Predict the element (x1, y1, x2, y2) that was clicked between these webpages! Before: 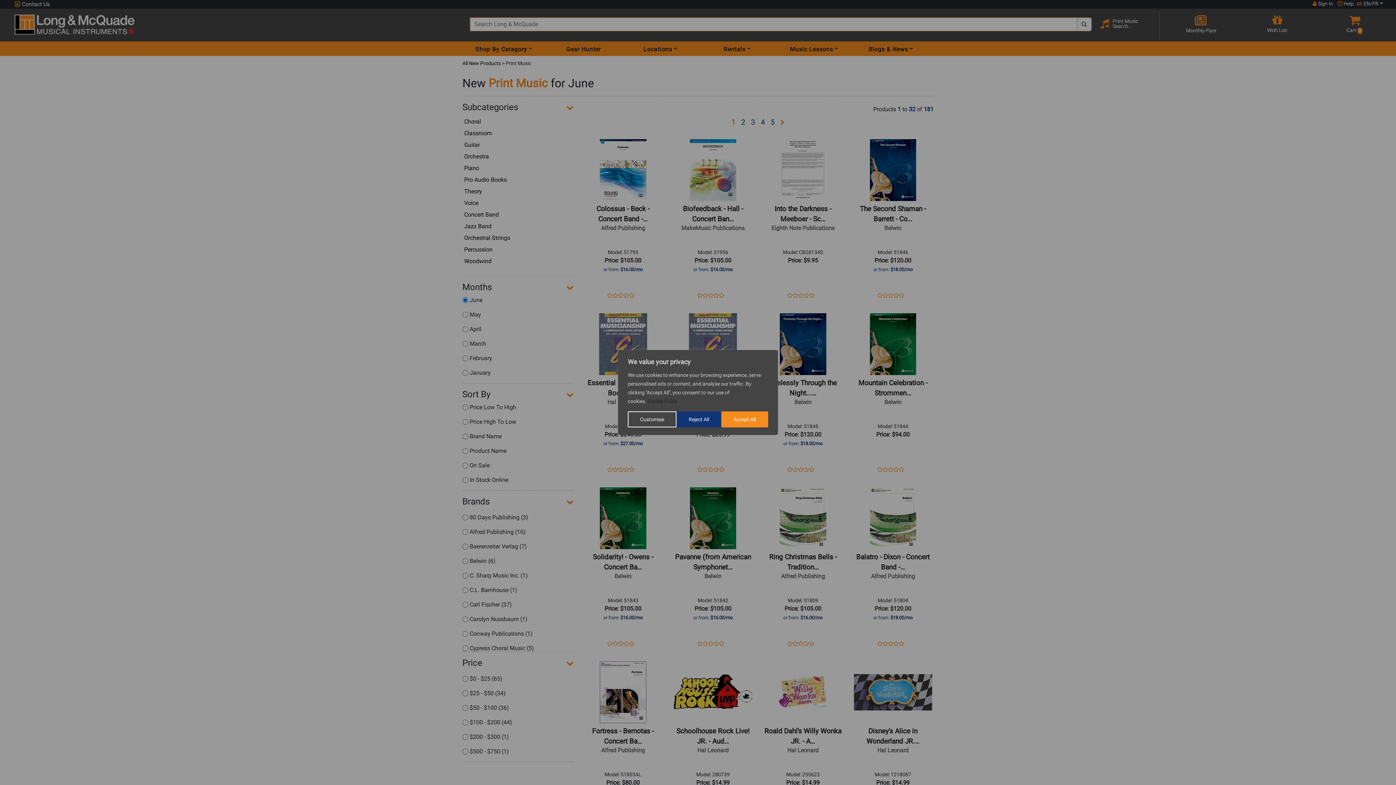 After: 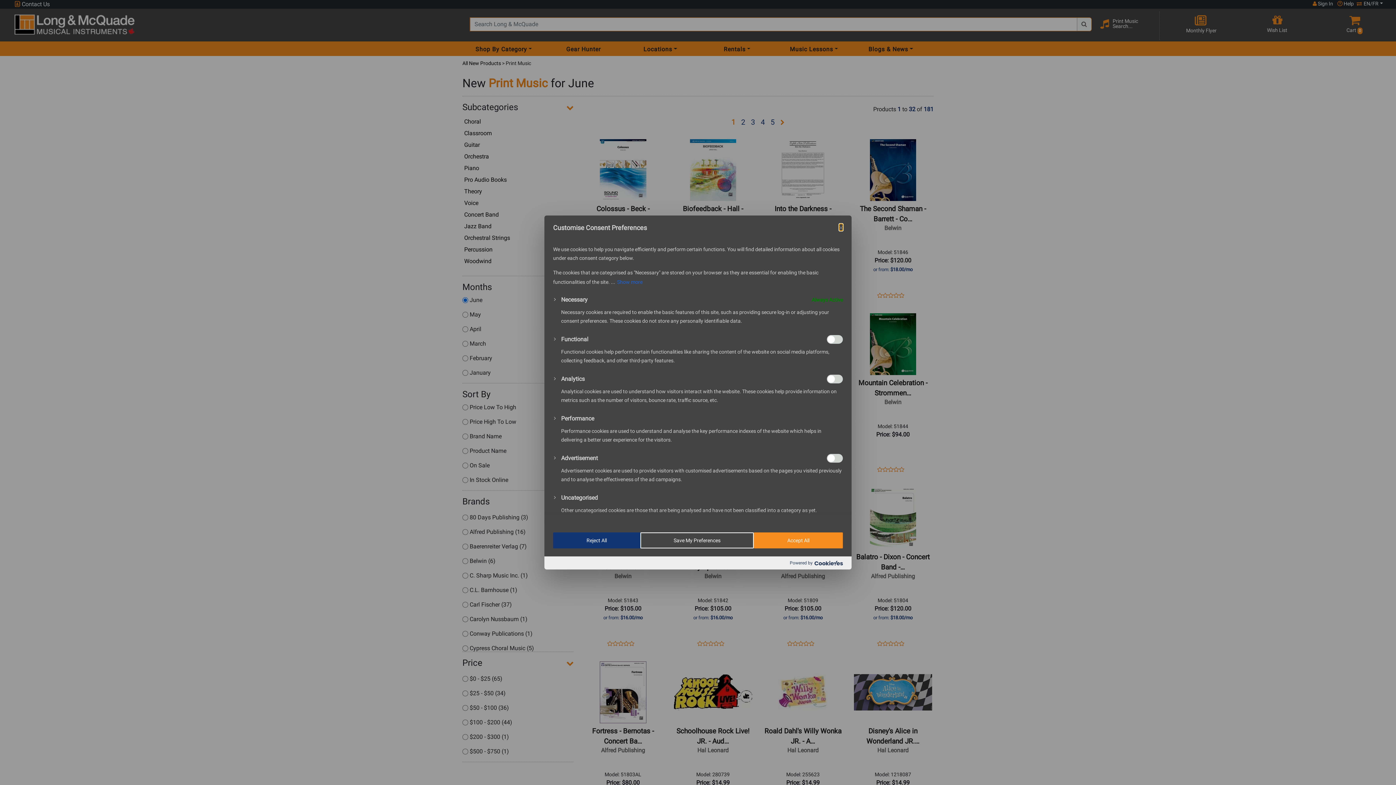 Action: bbox: (628, 411, 676, 427) label: Customise